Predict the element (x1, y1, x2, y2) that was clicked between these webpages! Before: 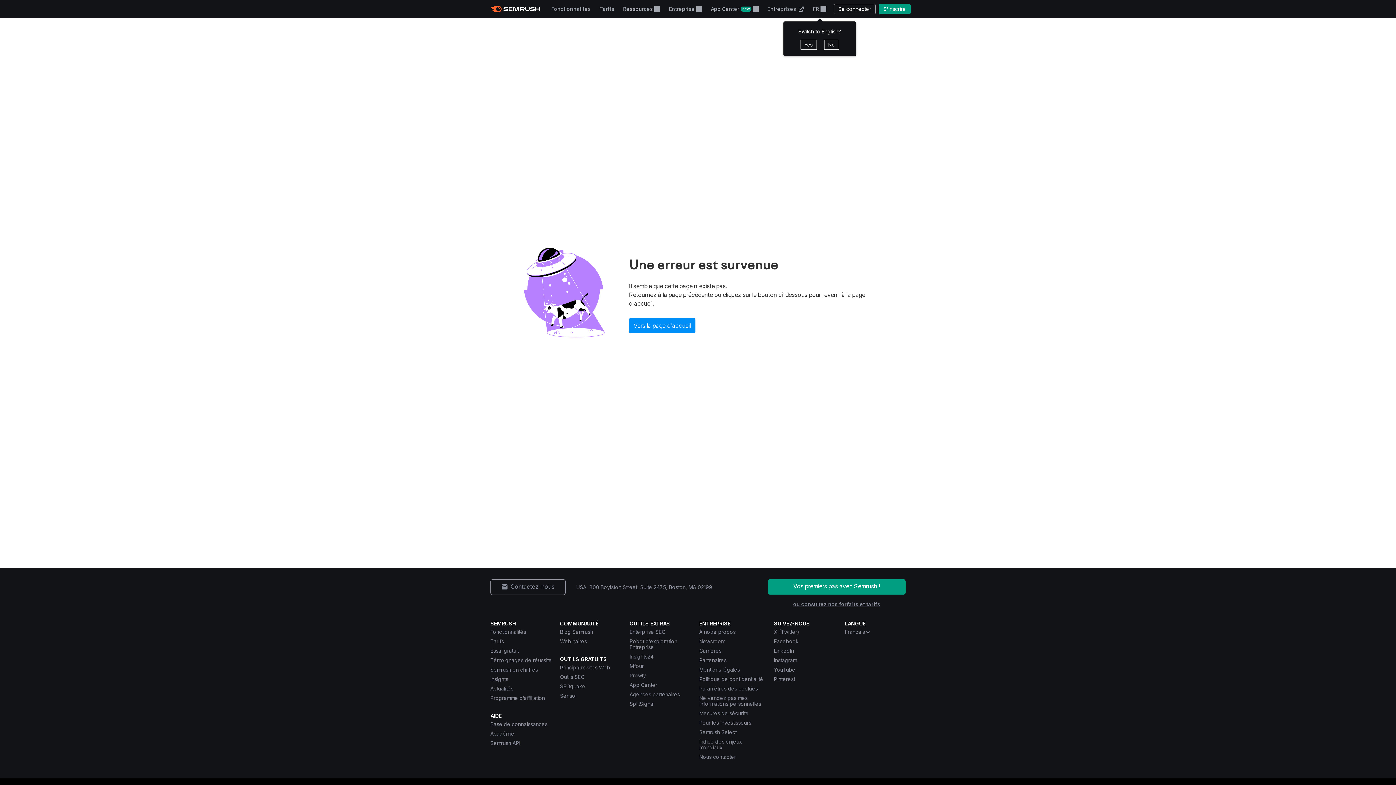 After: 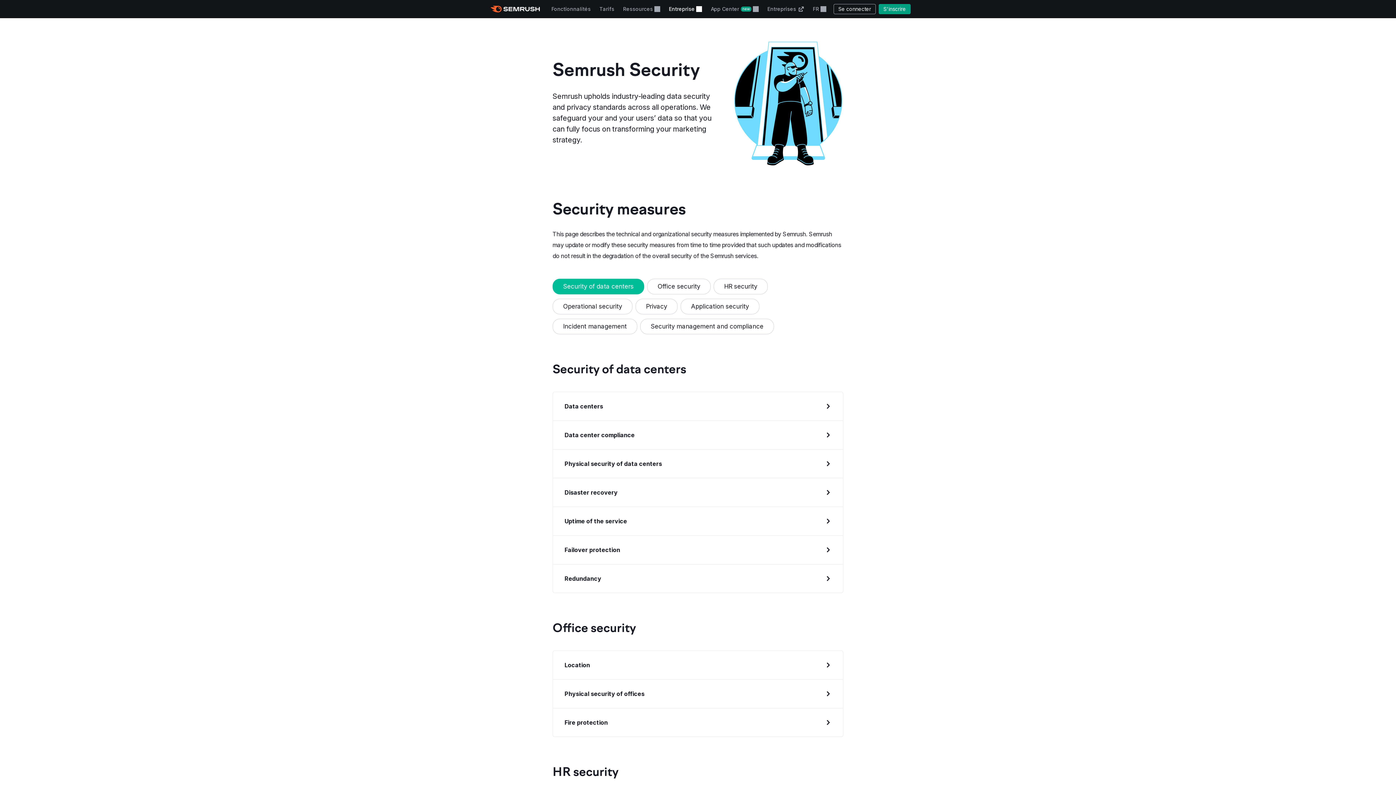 Action: bbox: (699, 710, 748, 716) label: Mesures de sécurité